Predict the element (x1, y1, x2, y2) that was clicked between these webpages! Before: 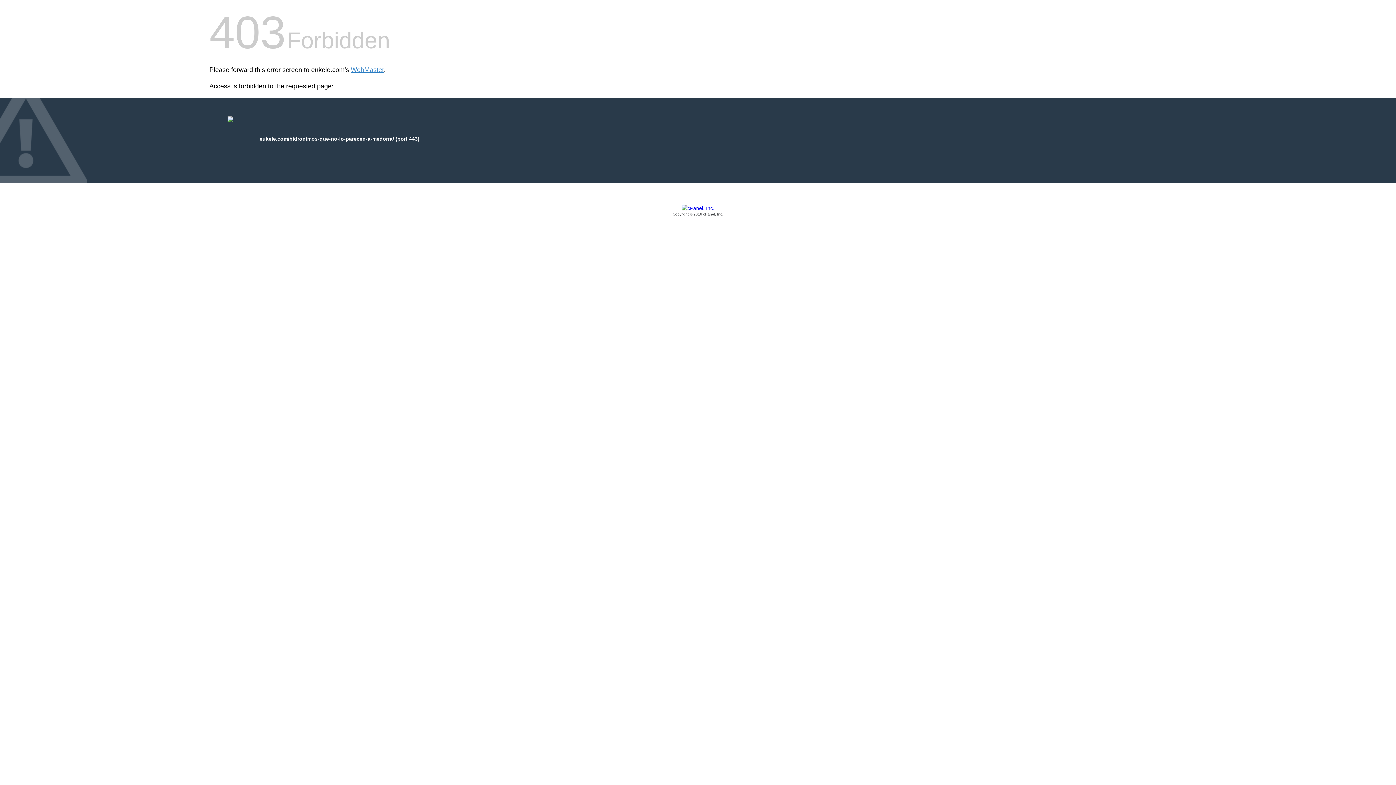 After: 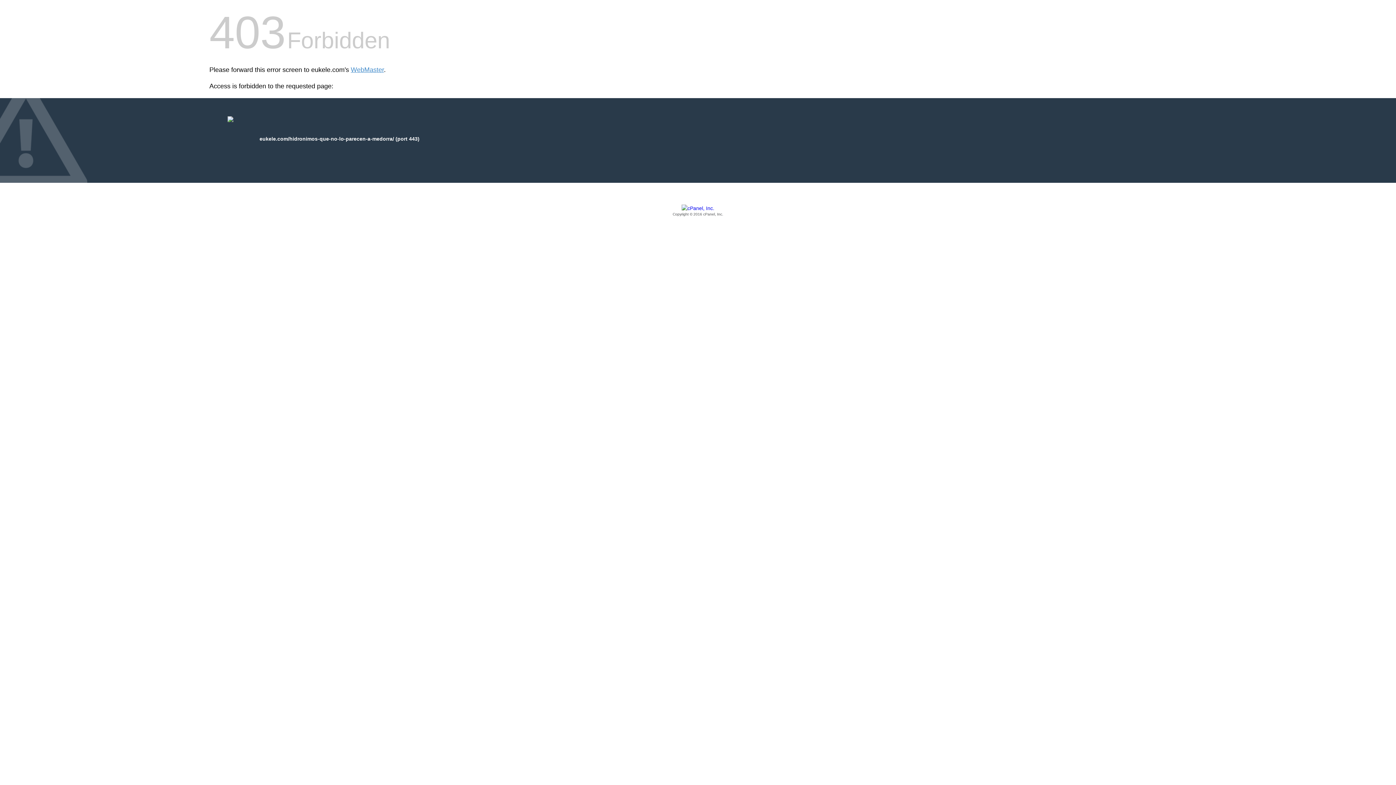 Action: bbox: (209, 205, 1186, 217) label: Copyright © 2016 cPanel, Inc.